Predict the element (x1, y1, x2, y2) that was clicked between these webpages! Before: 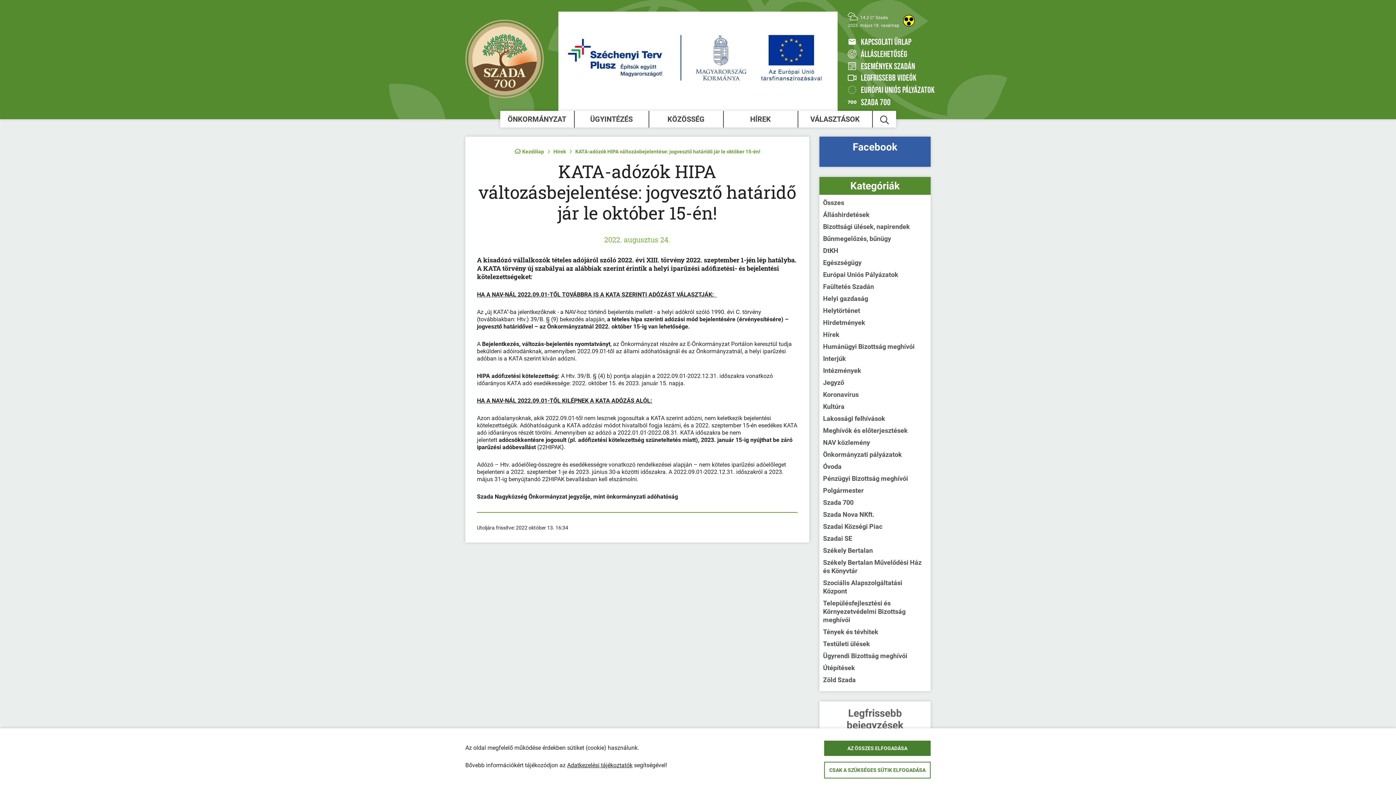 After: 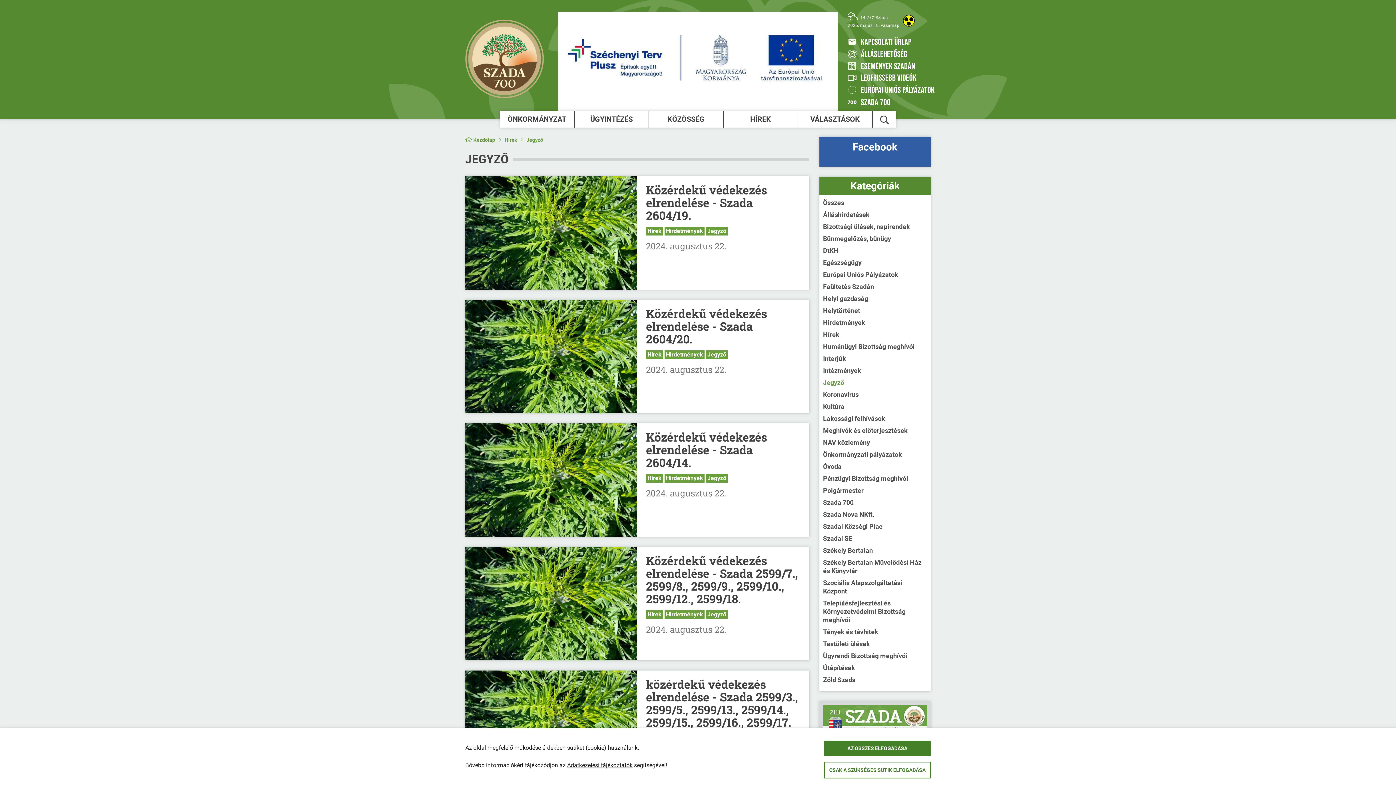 Action: bbox: (823, 378, 927, 387) label: Jegyző